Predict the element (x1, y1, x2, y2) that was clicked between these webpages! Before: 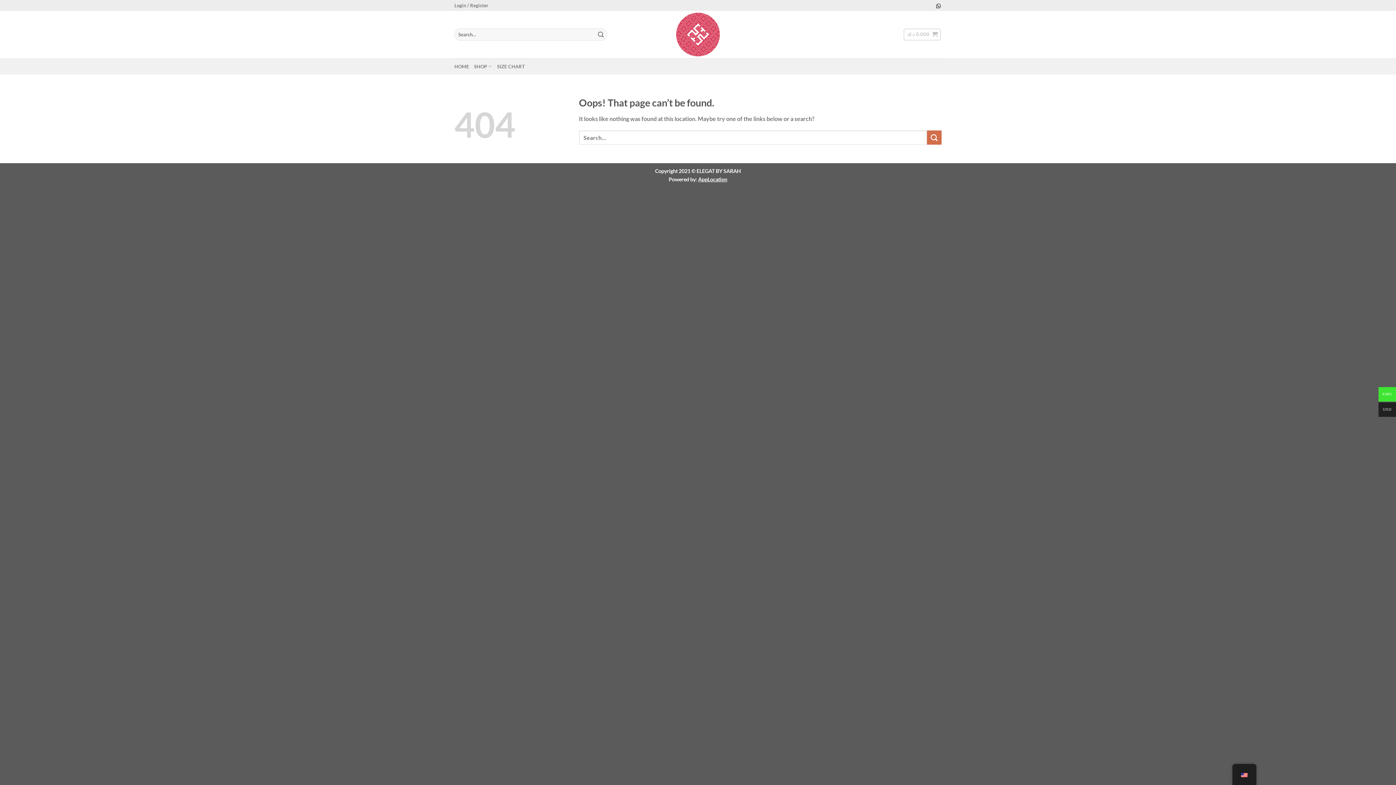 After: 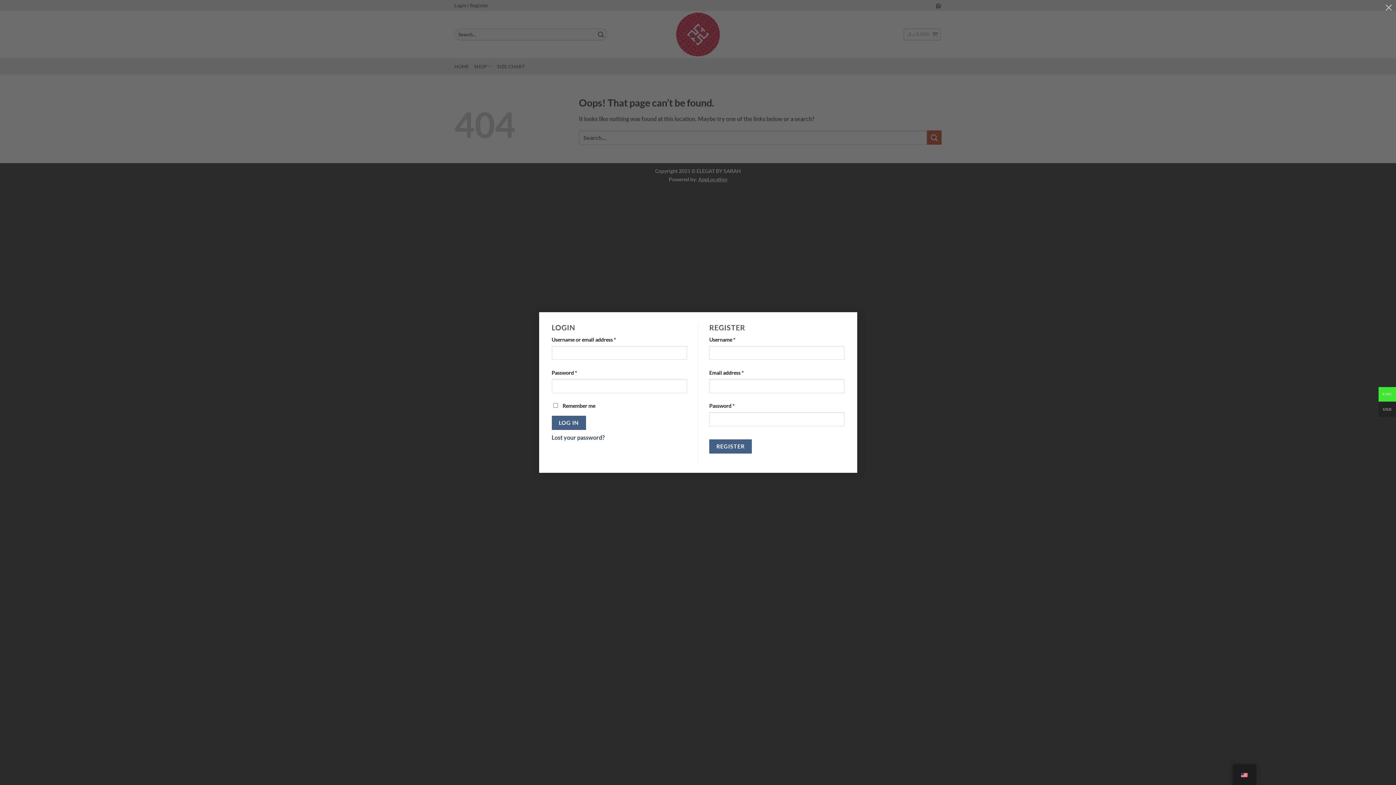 Action: label: Login / Register bbox: (454, 0, 488, 10)